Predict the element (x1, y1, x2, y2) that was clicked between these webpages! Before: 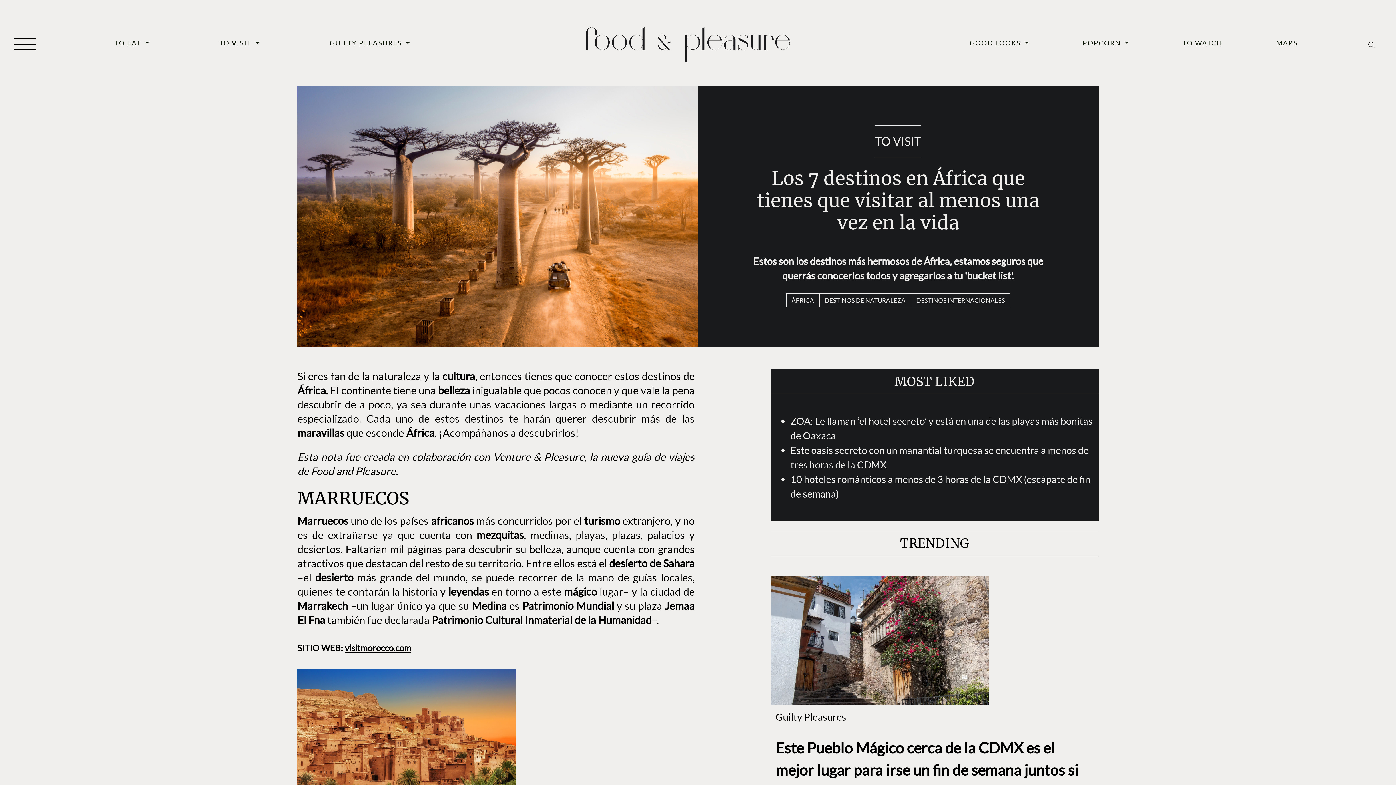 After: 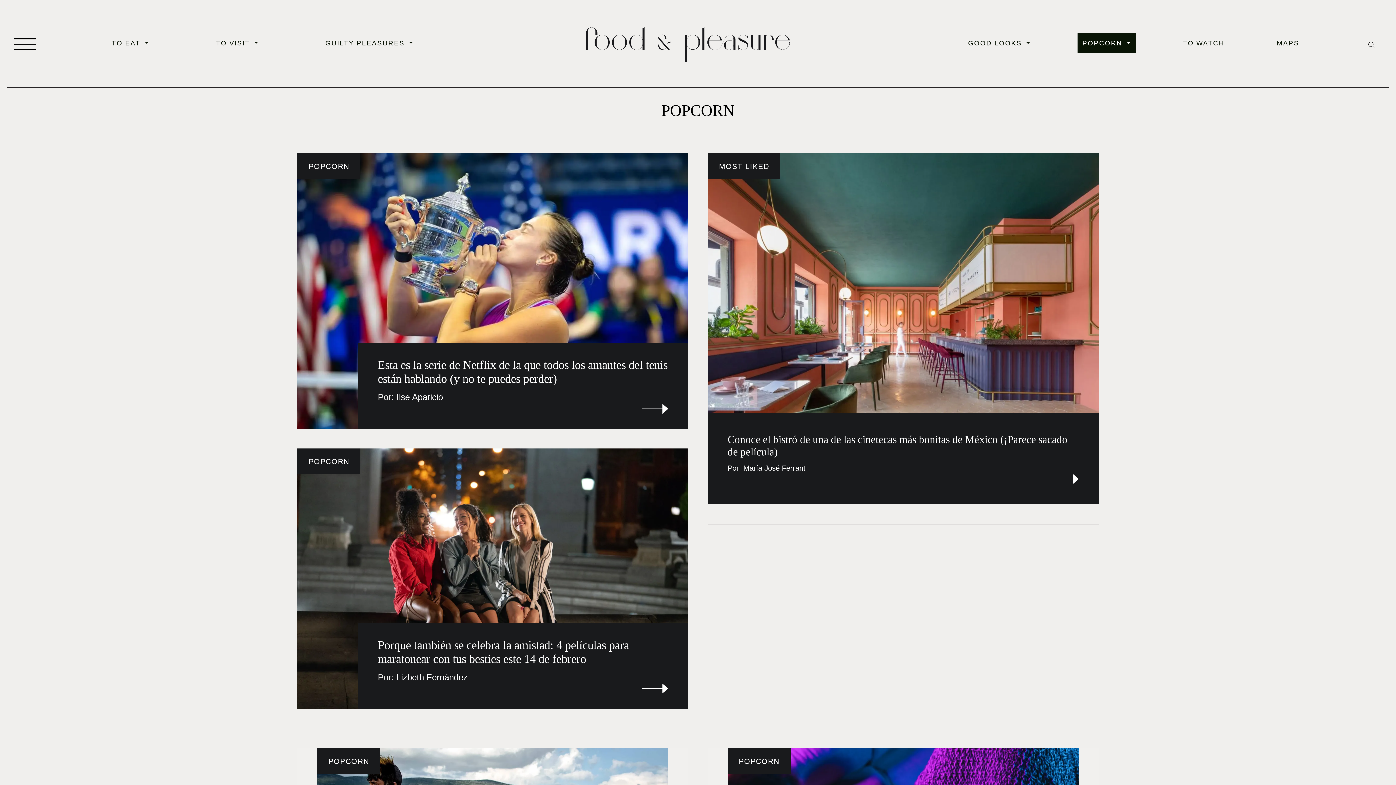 Action: label: POPCORN  bbox: (1078, 33, 1133, 53)